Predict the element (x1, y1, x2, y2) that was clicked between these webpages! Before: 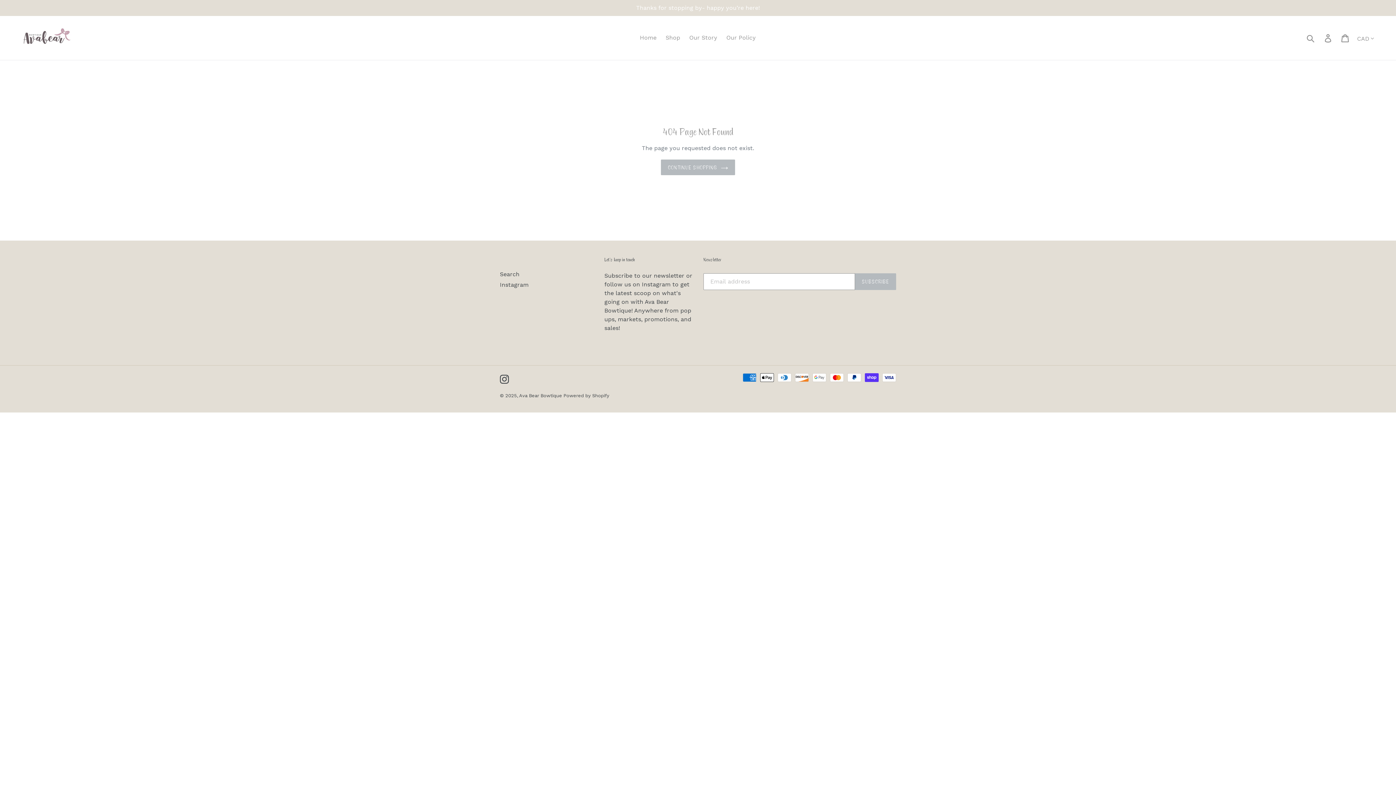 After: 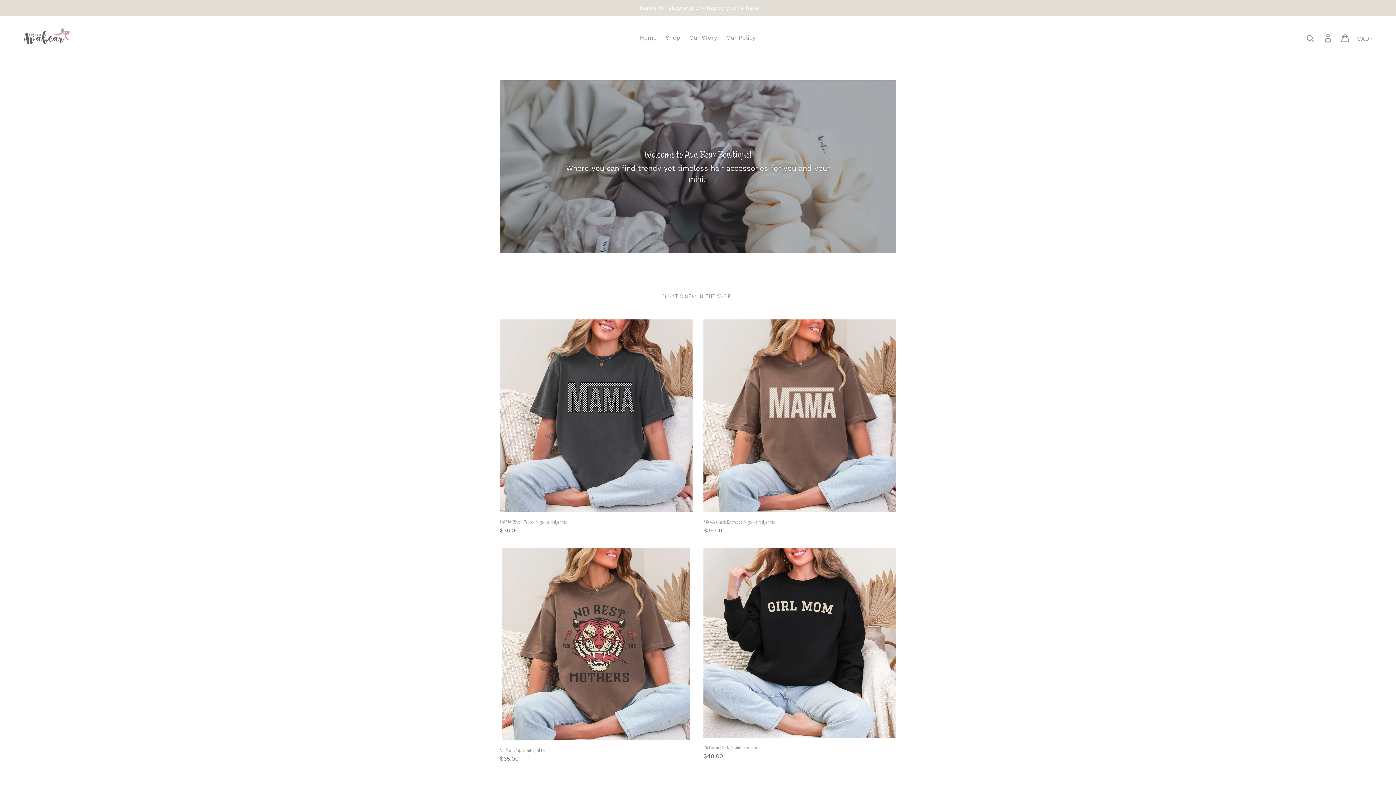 Action: label: Home bbox: (636, 32, 660, 43)